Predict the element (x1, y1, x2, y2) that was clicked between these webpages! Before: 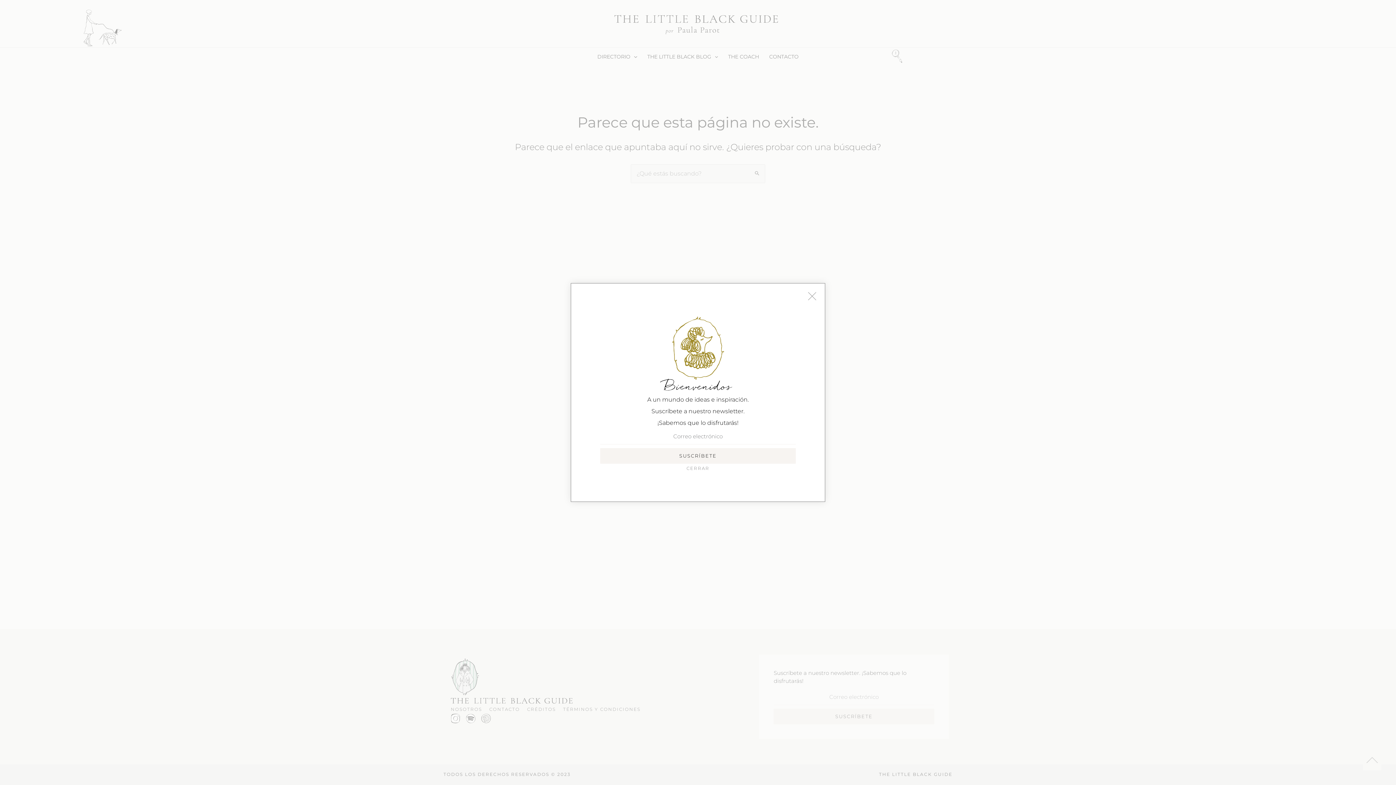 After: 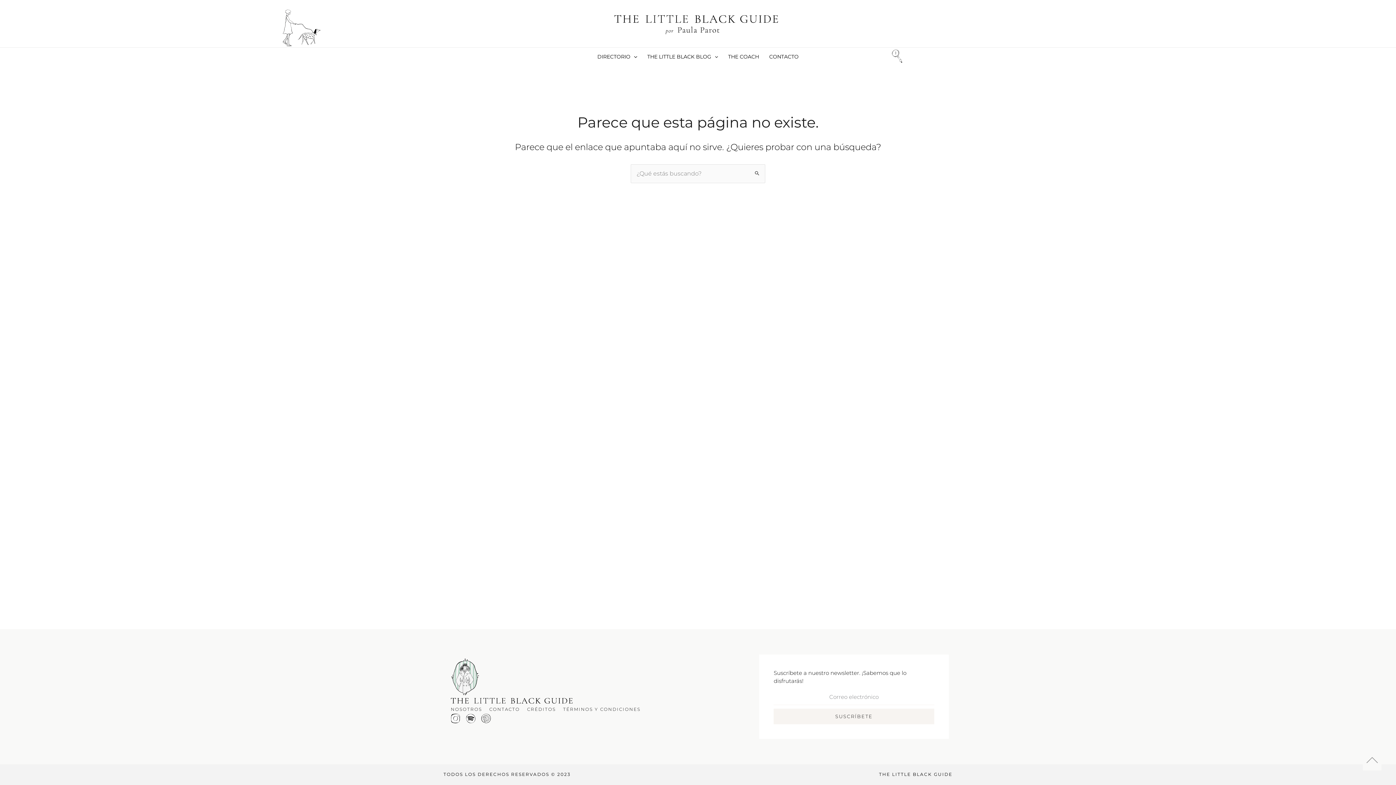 Action: label: CERRAR bbox: (686, 465, 709, 471)